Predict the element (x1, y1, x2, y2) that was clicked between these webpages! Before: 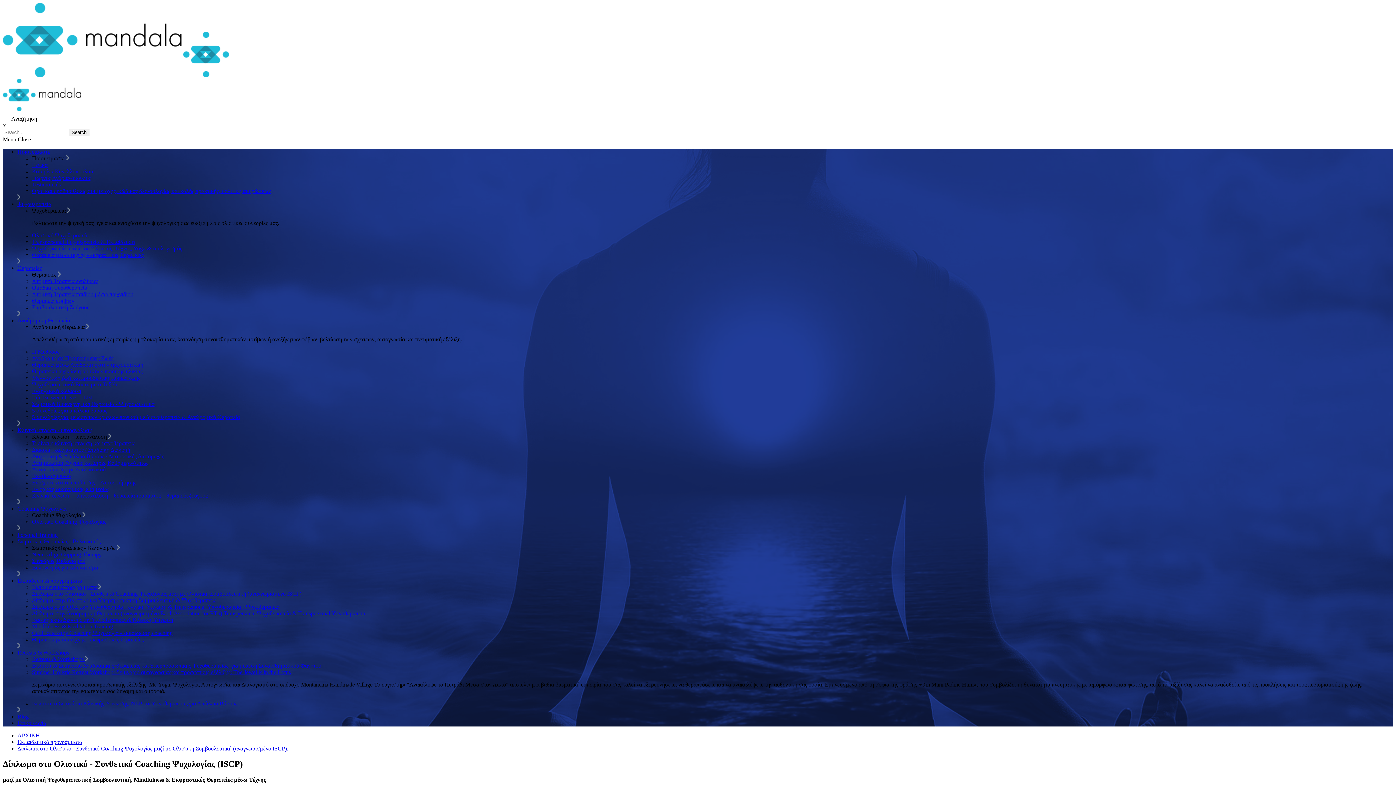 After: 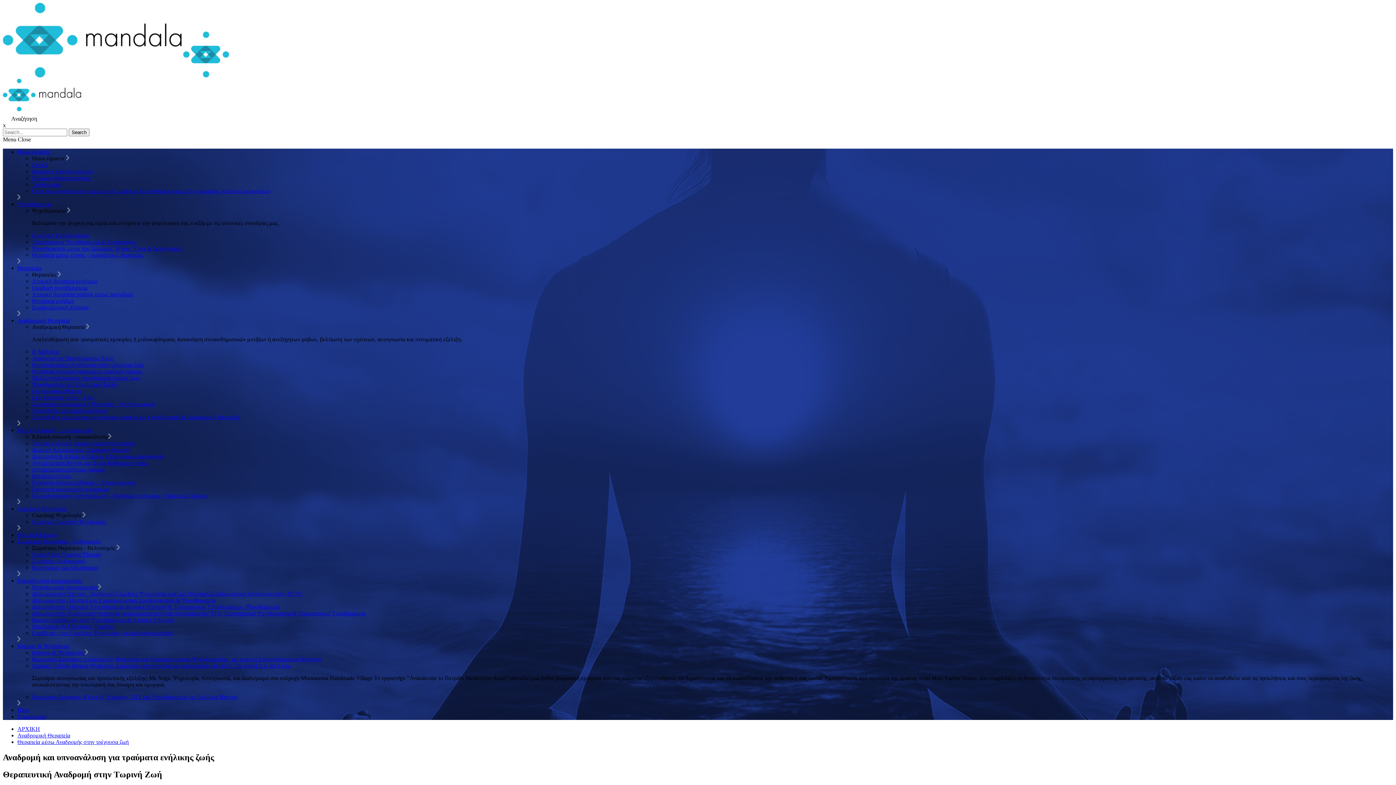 Action: label: Θεραπεία μέσω Αναδρομής στην τρέχουσα ζωή bbox: (32, 361, 143, 368)